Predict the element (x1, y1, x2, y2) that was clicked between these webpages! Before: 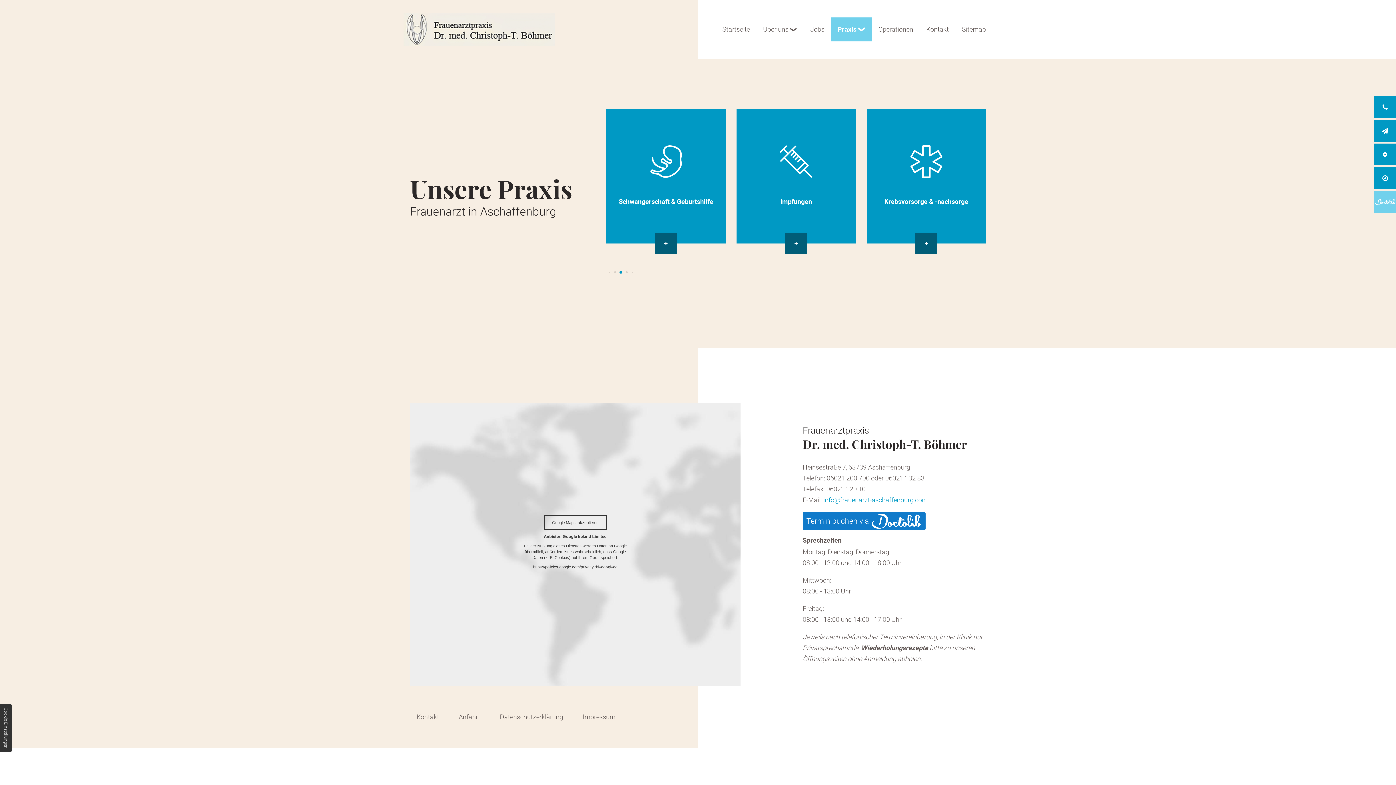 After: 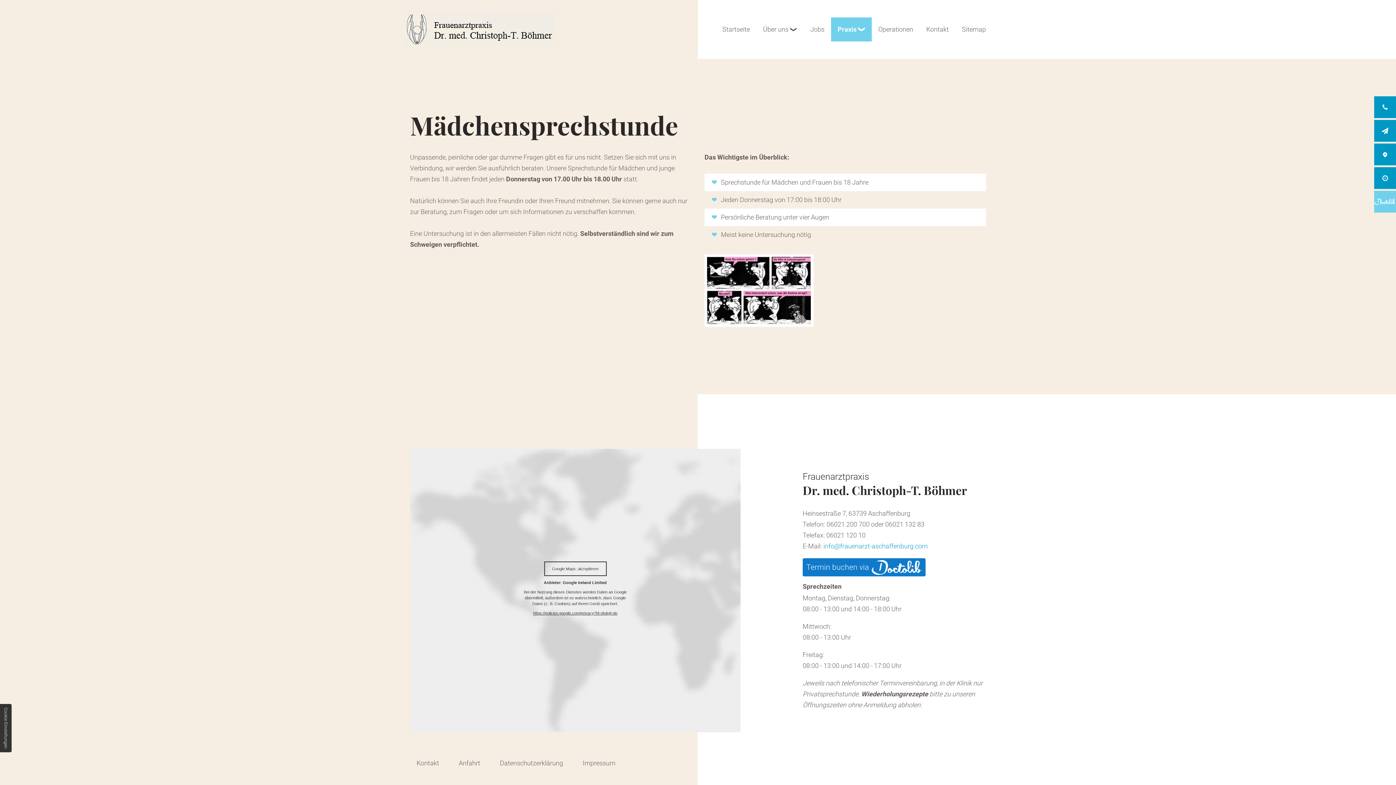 Action: bbox: (606, 109, 725, 243) label: Mädchensprechstunde